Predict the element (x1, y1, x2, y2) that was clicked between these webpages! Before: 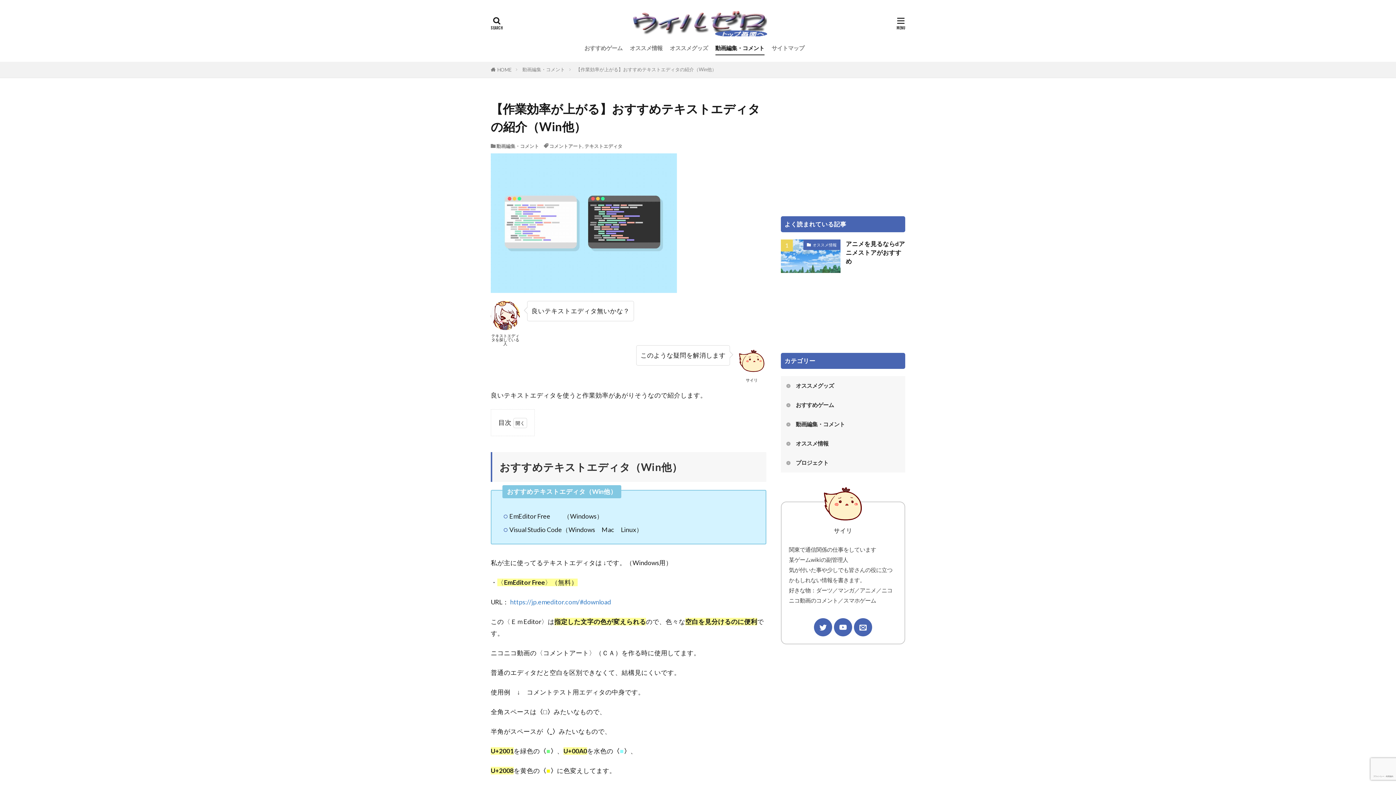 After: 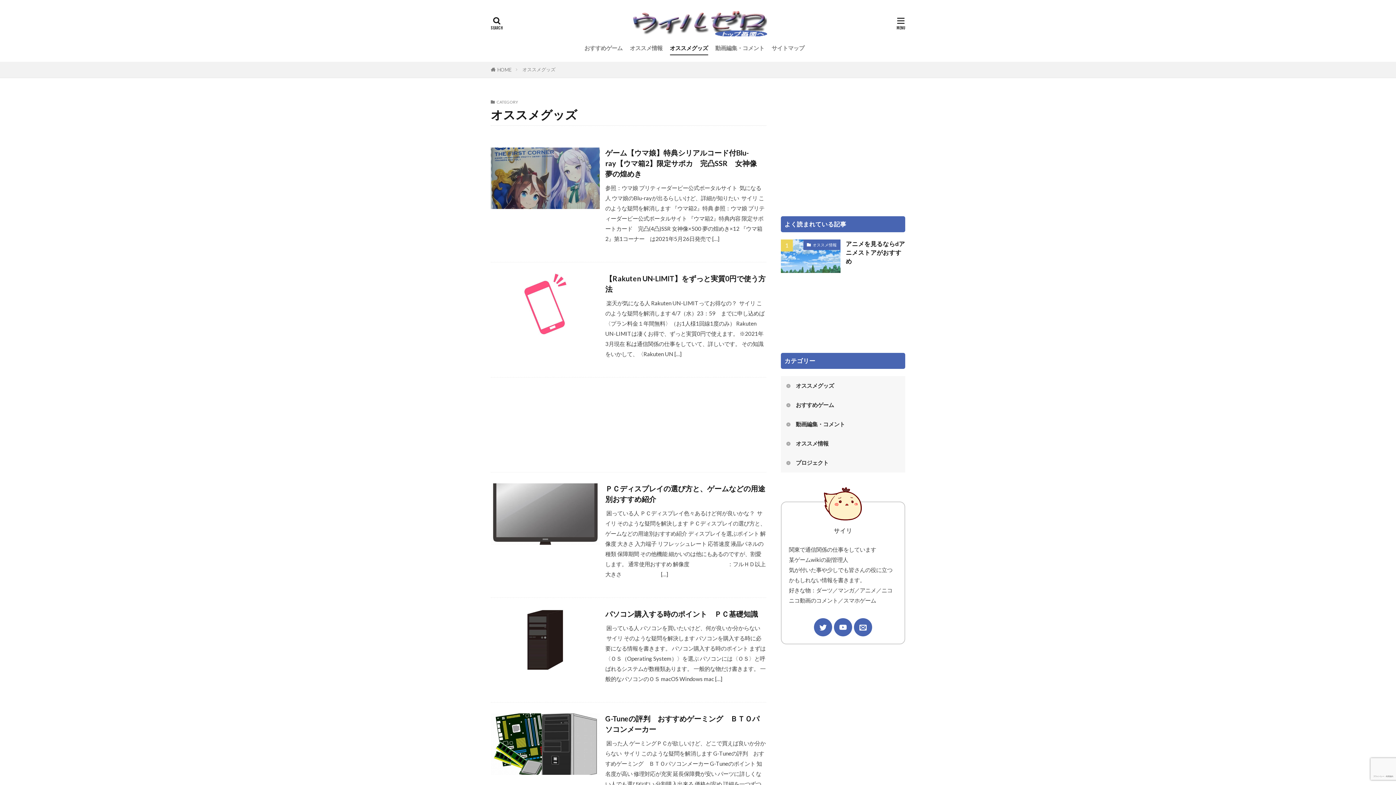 Action: label: オススメグッズ bbox: (781, 376, 905, 395)